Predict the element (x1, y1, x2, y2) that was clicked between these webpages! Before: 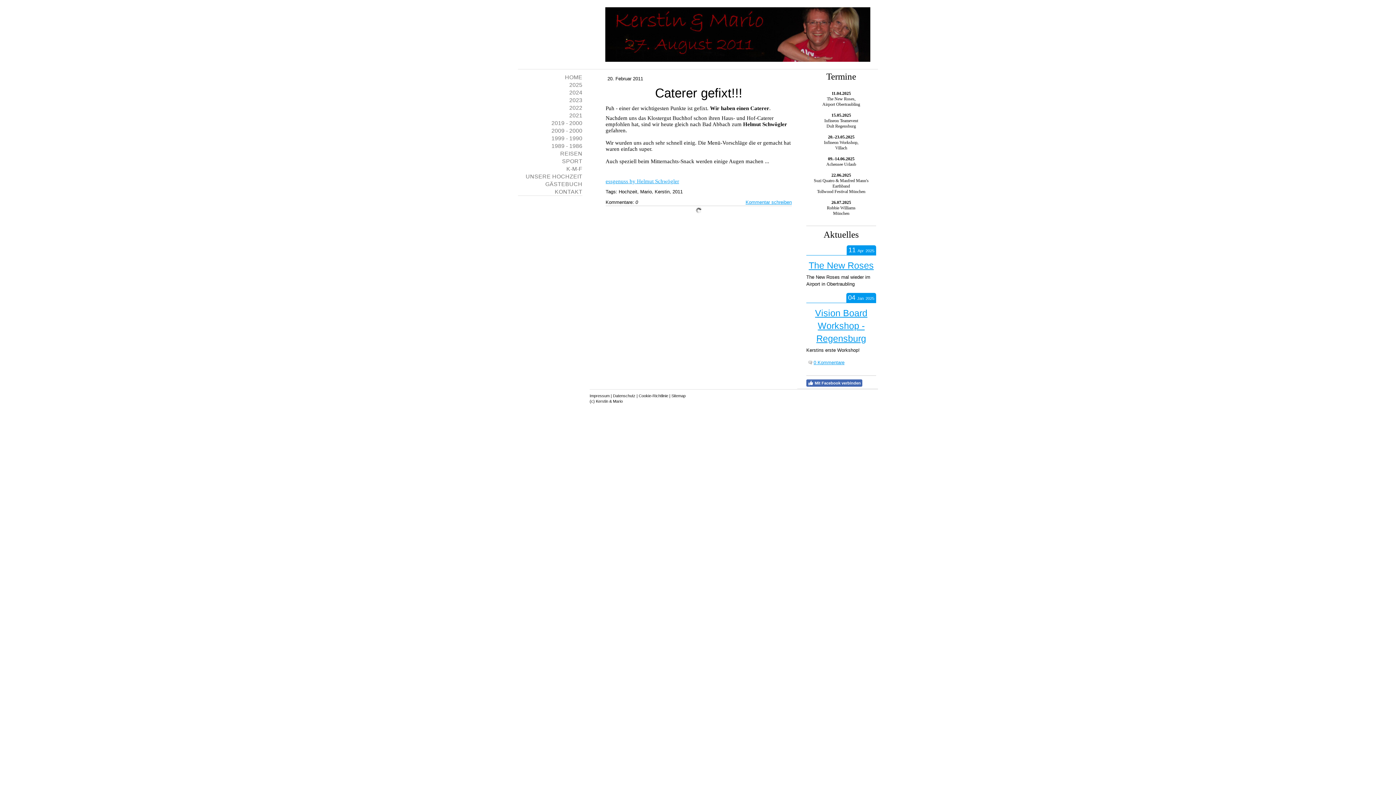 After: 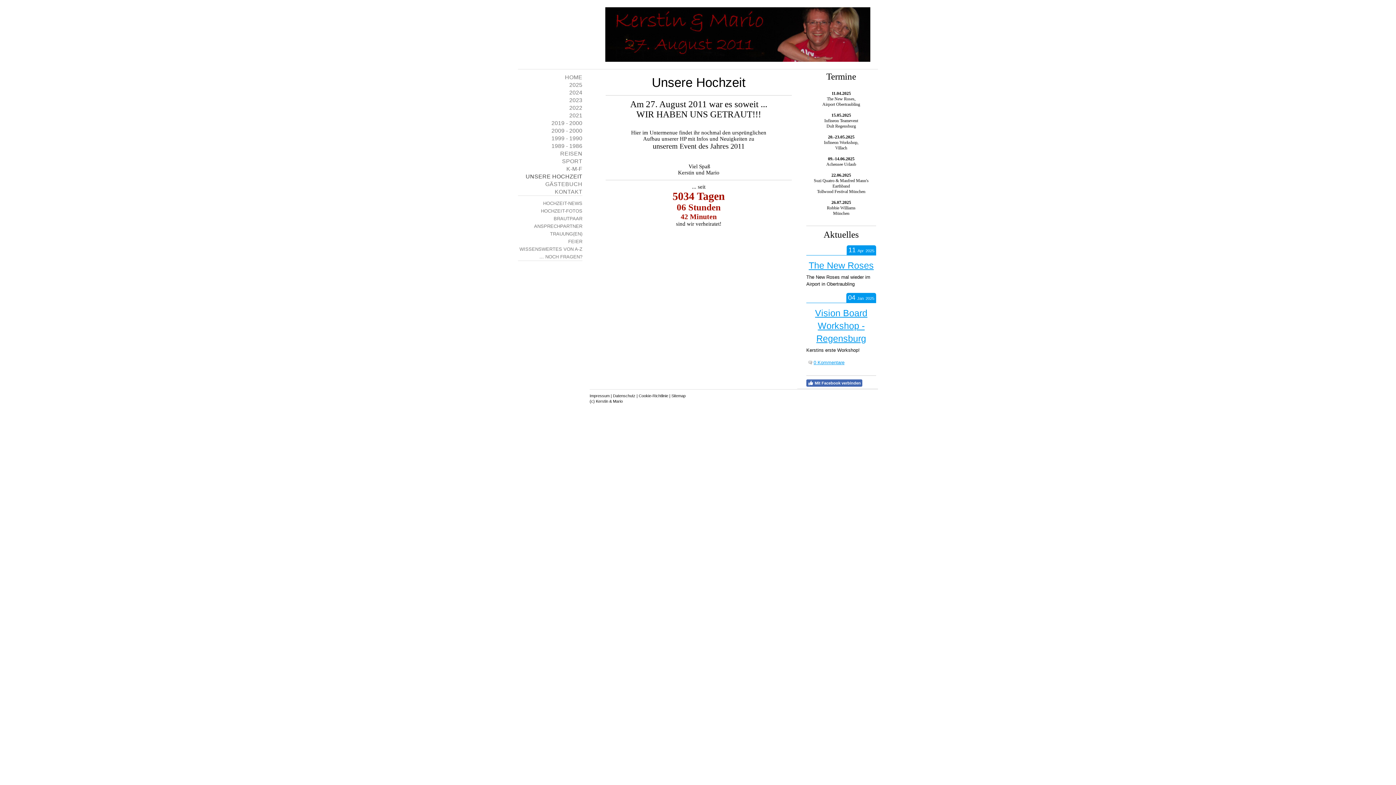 Action: label: UNSERE HOCHZEIT bbox: (518, 172, 582, 180)